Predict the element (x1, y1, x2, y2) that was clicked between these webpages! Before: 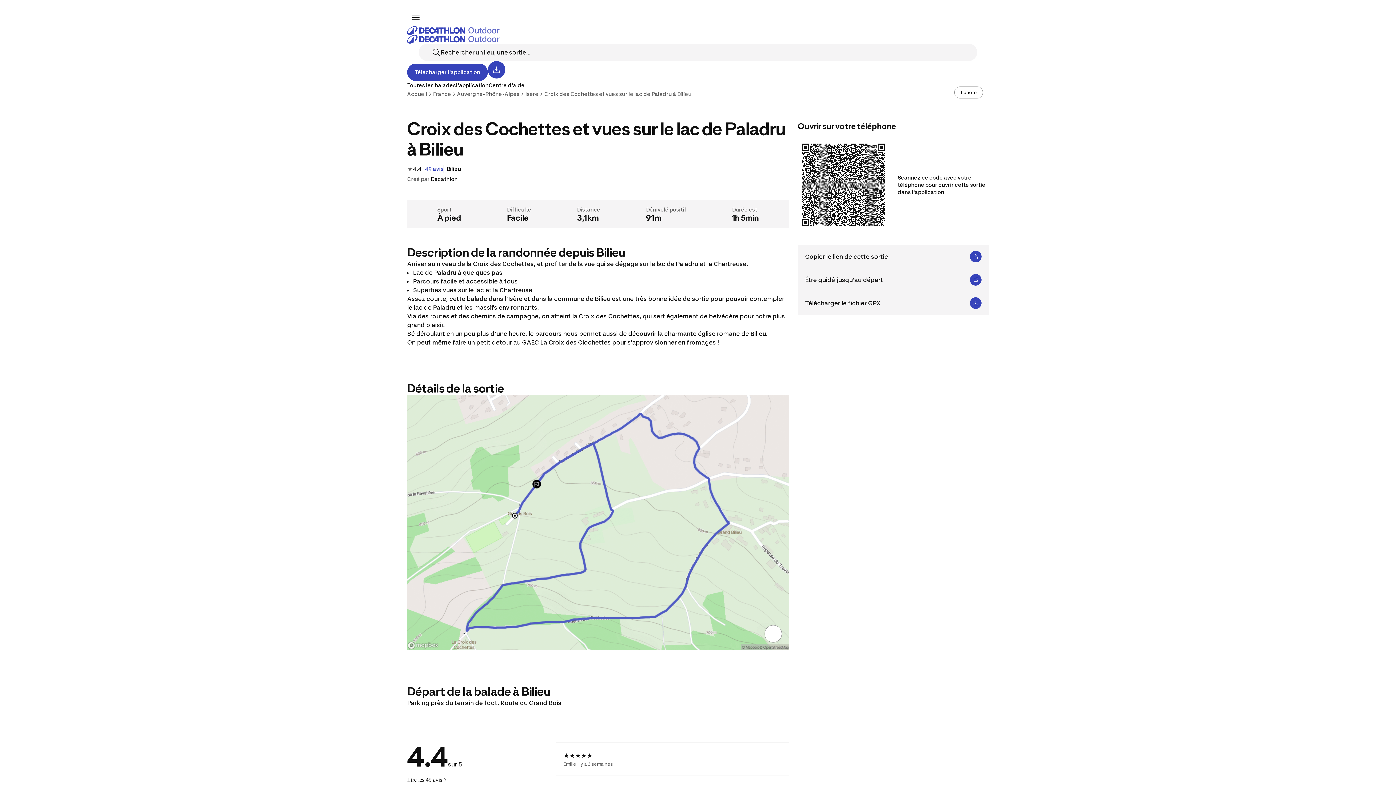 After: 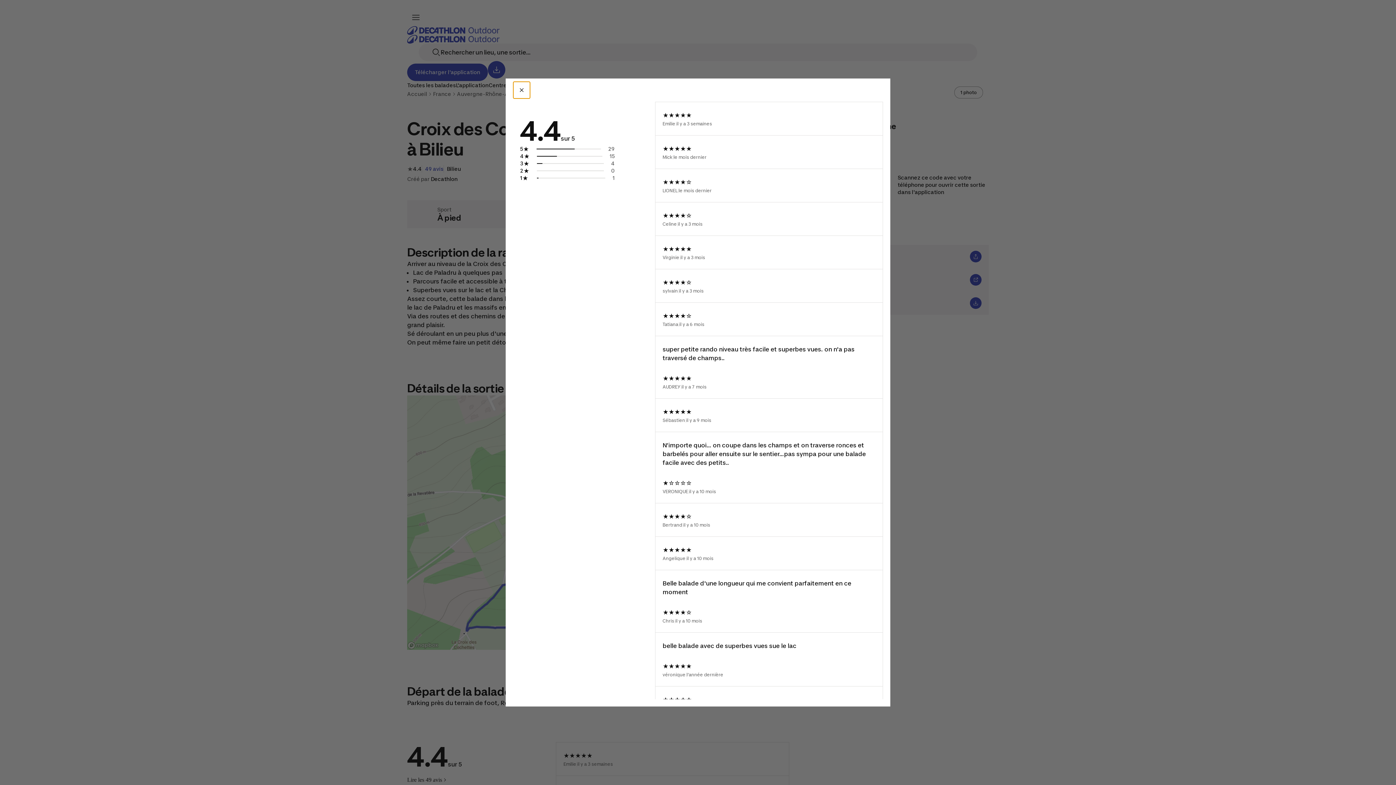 Action: bbox: (421, 165, 443, 172) label: 49 avis